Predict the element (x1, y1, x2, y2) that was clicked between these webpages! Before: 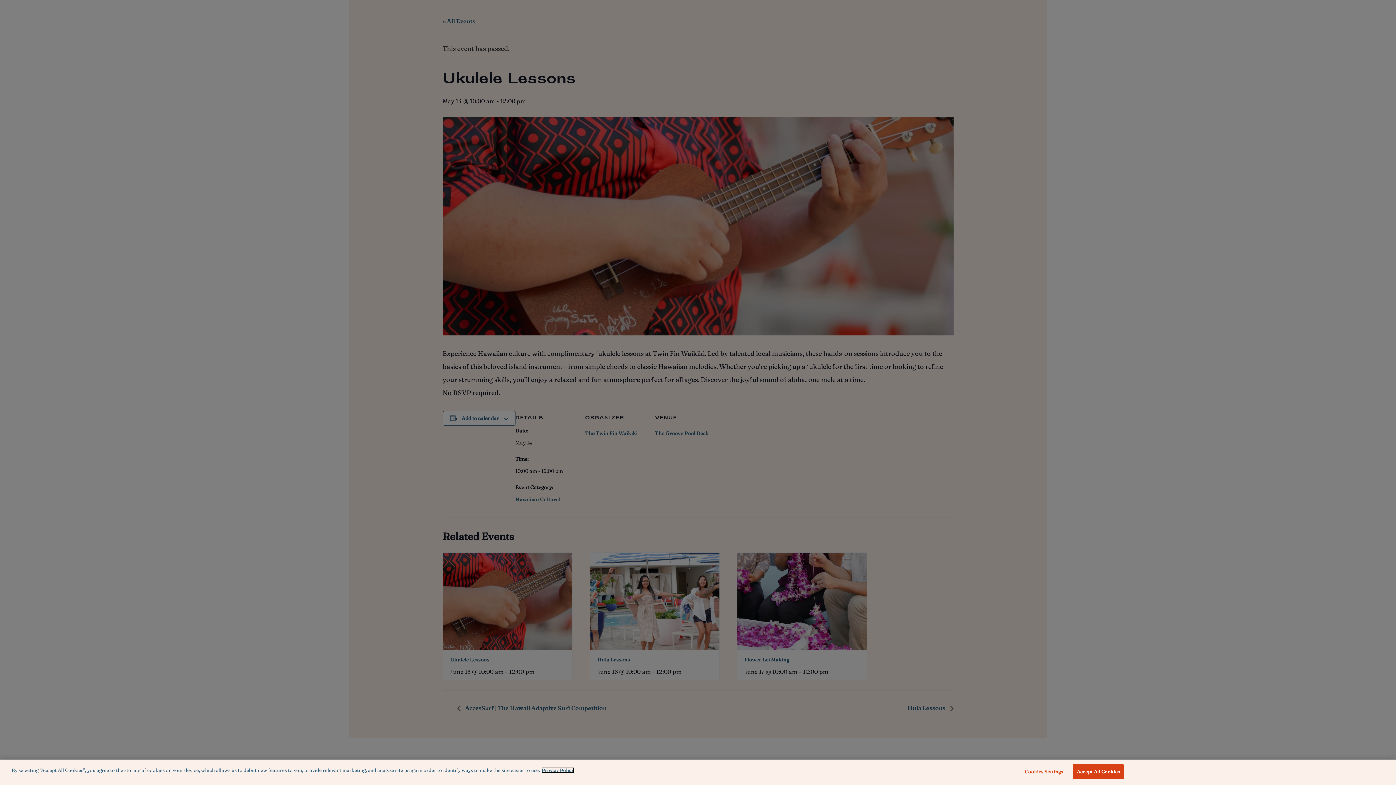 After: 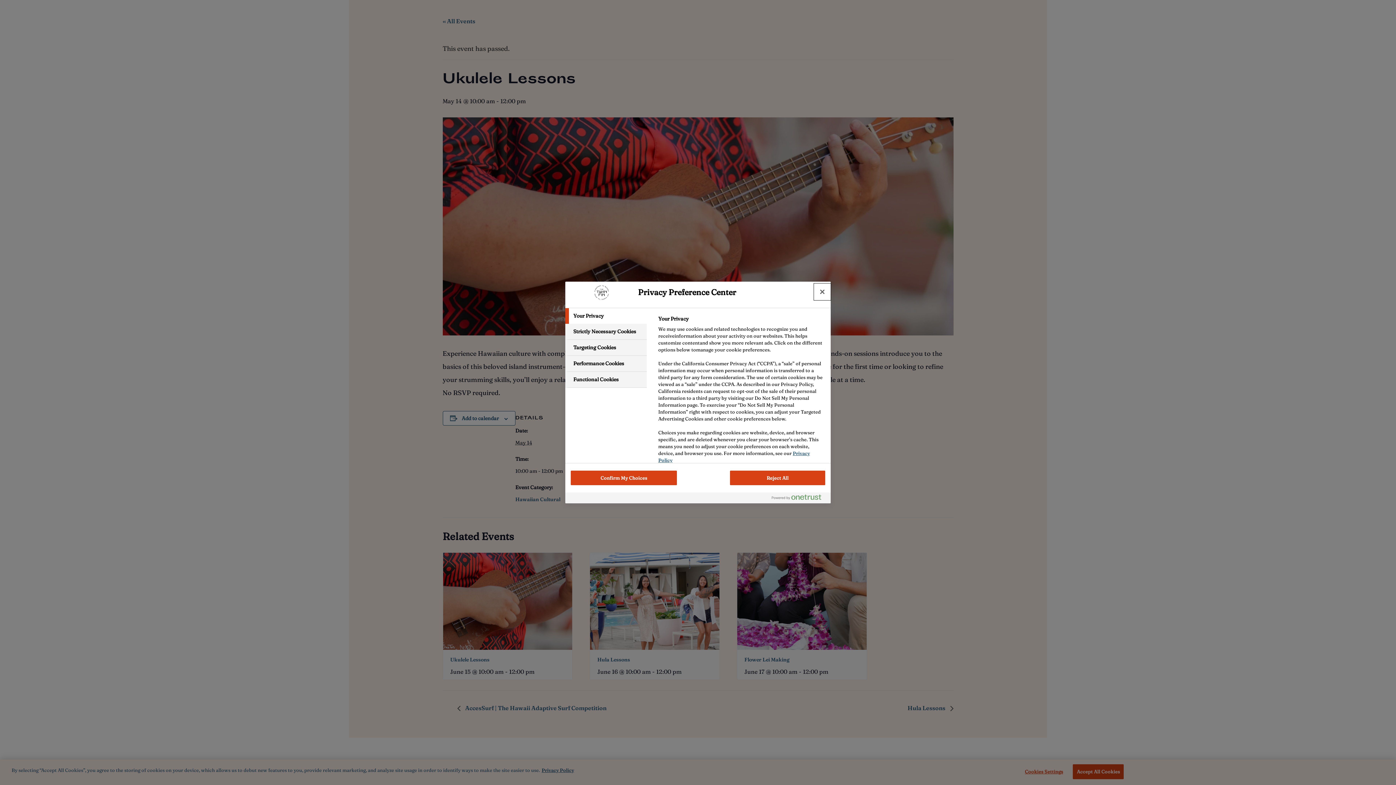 Action: label: Cookies Settings bbox: (1021, 765, 1066, 779)